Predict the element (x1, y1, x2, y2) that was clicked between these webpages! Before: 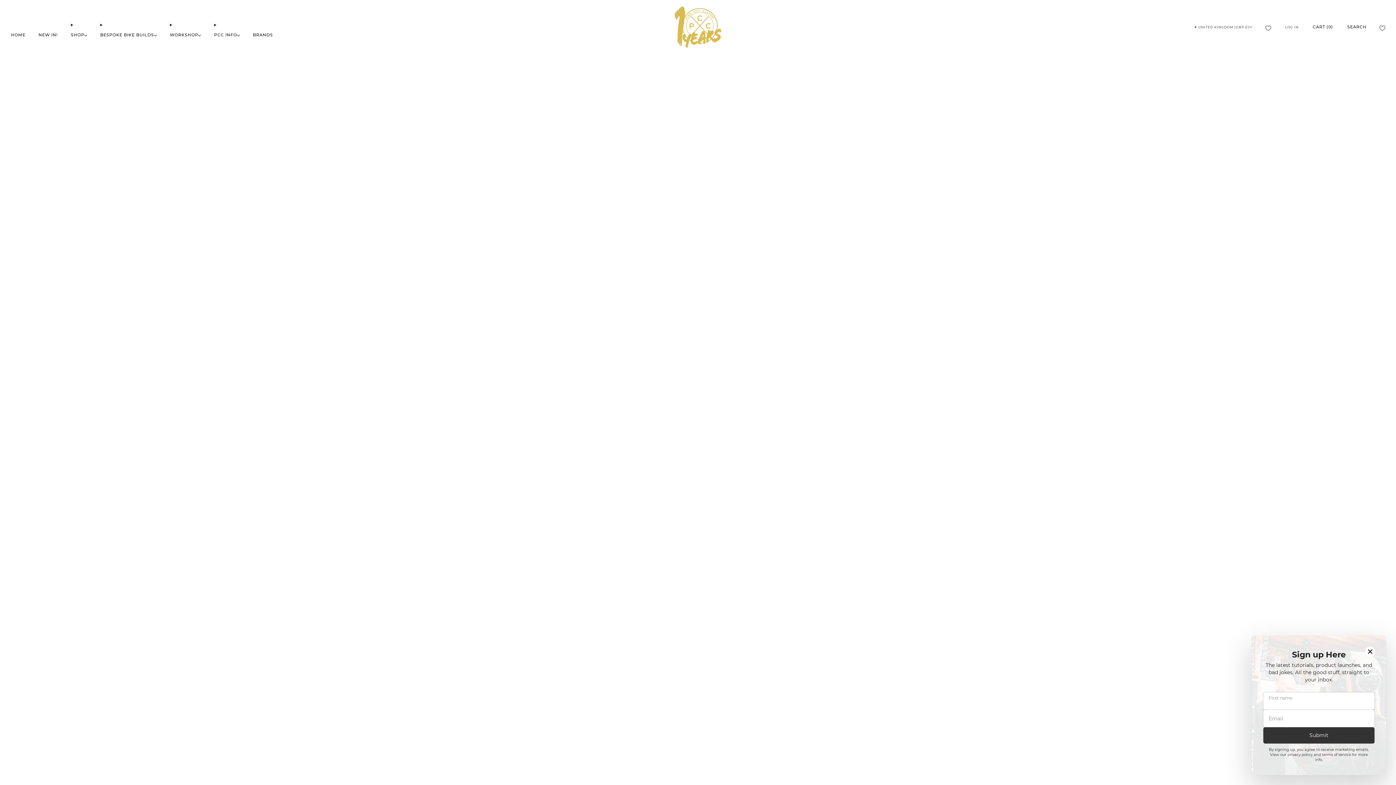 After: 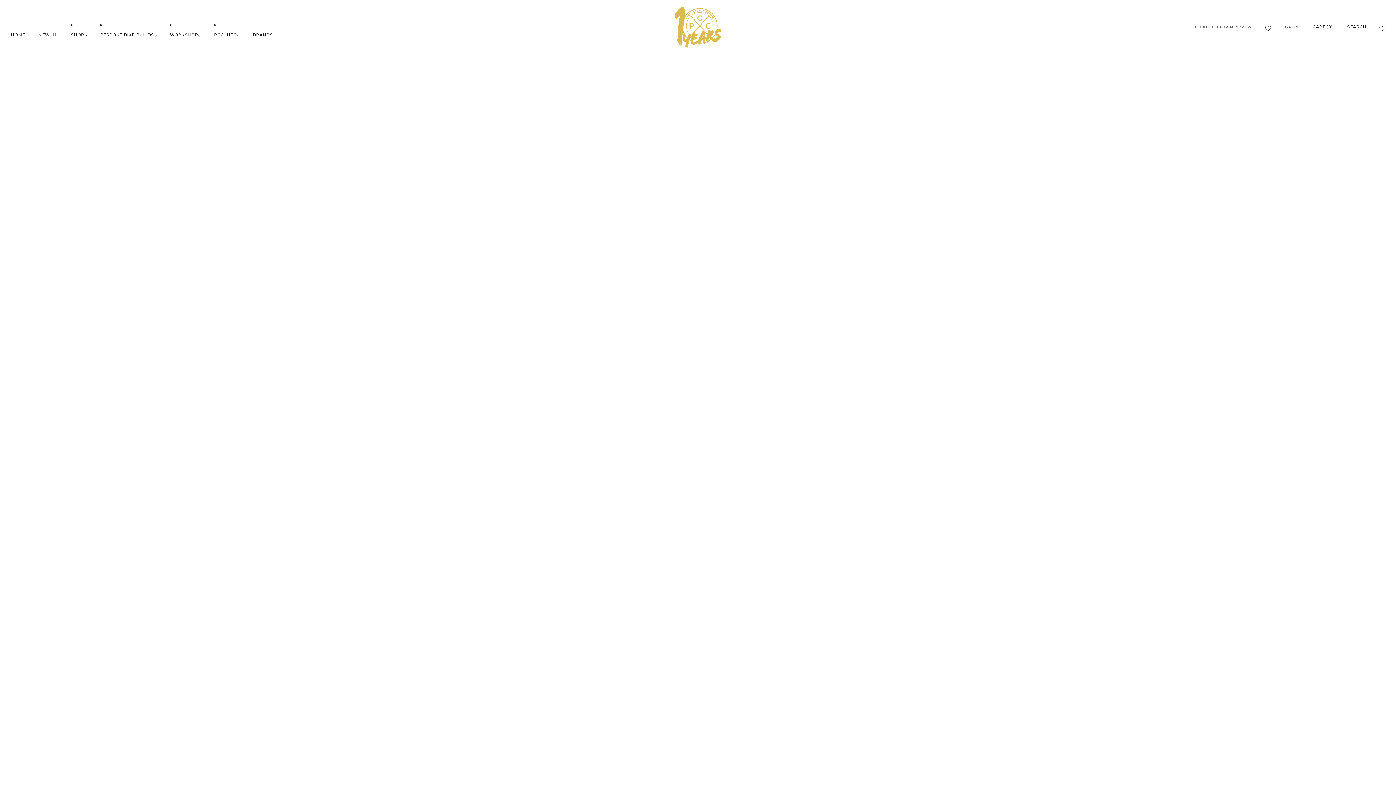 Action: label: HOME bbox: (10, 29, 25, 40)